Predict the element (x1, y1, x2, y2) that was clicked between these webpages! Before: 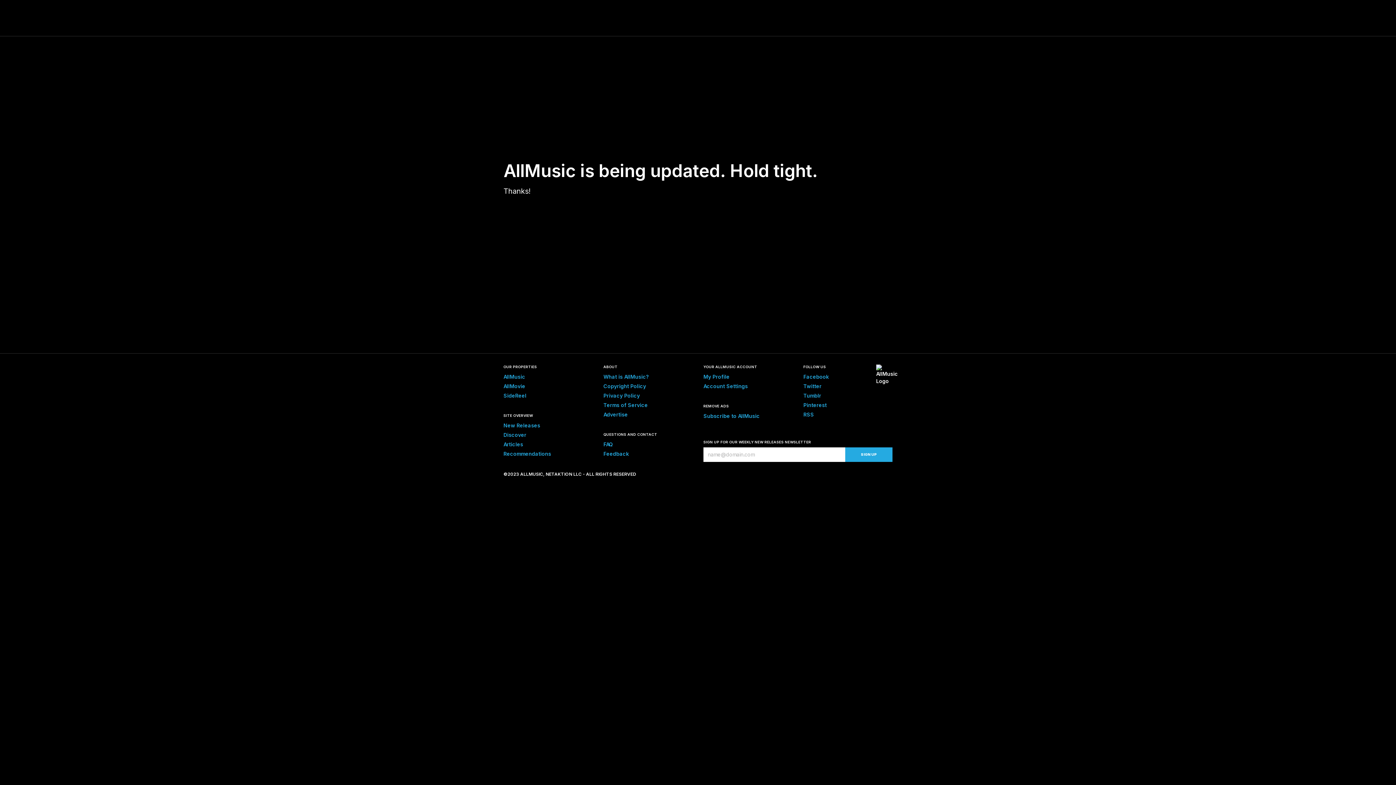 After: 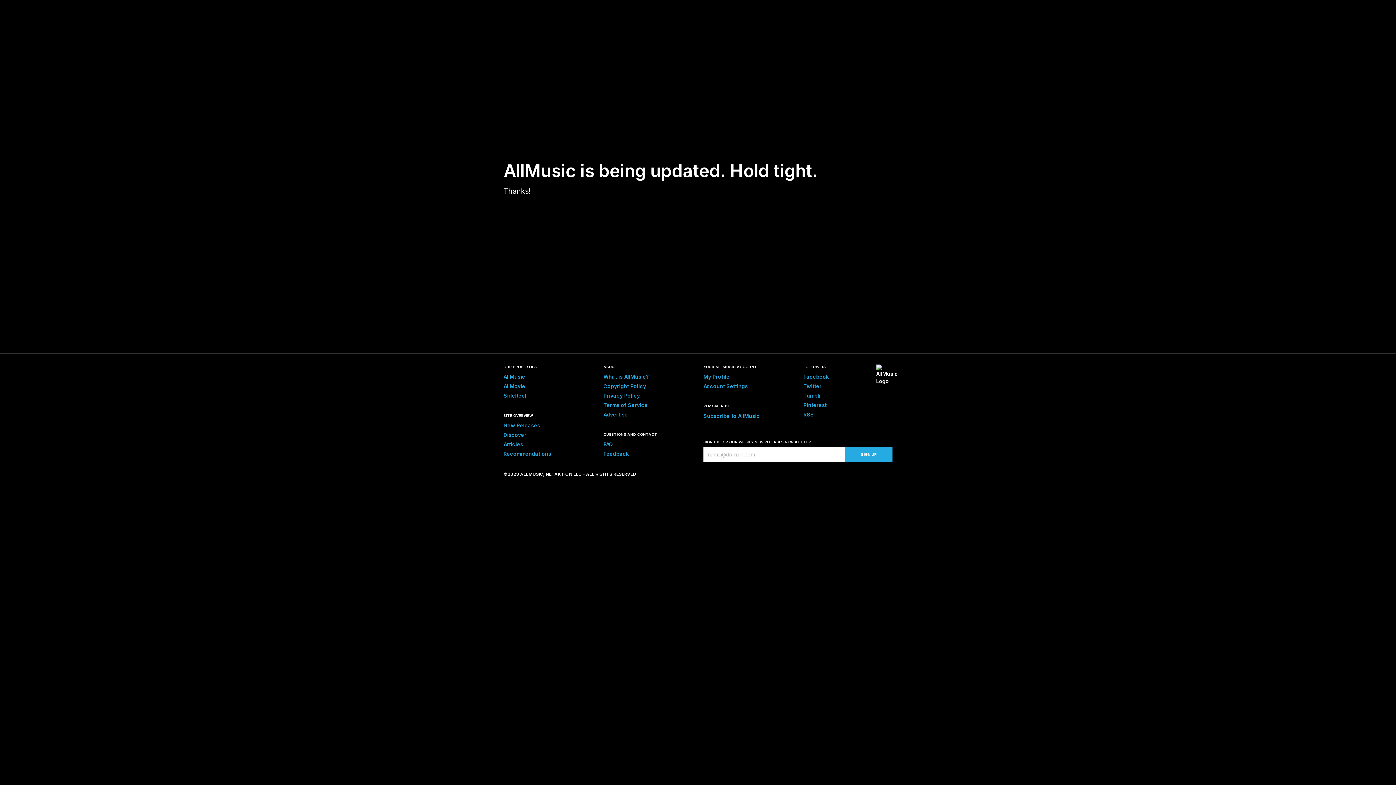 Action: label: Recommendations bbox: (503, 450, 551, 457)